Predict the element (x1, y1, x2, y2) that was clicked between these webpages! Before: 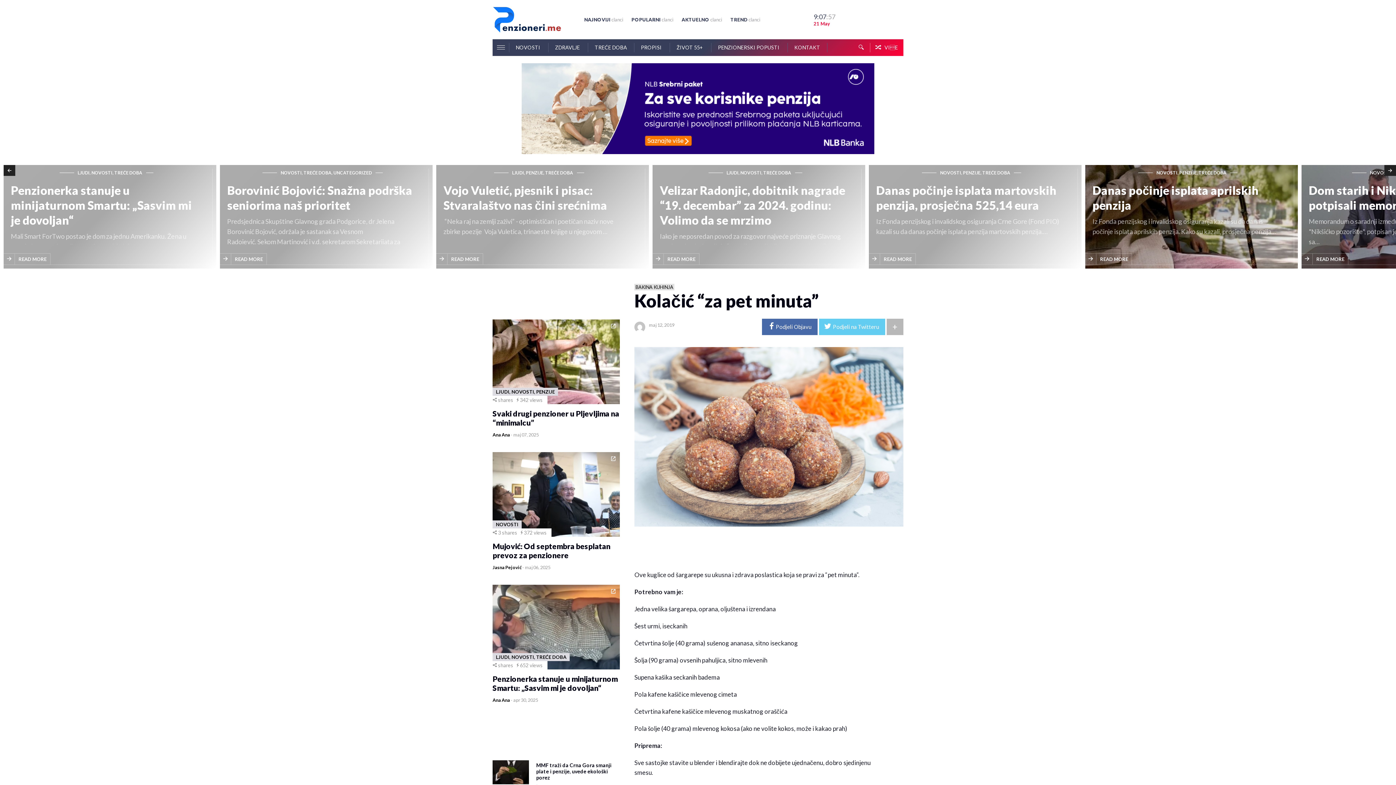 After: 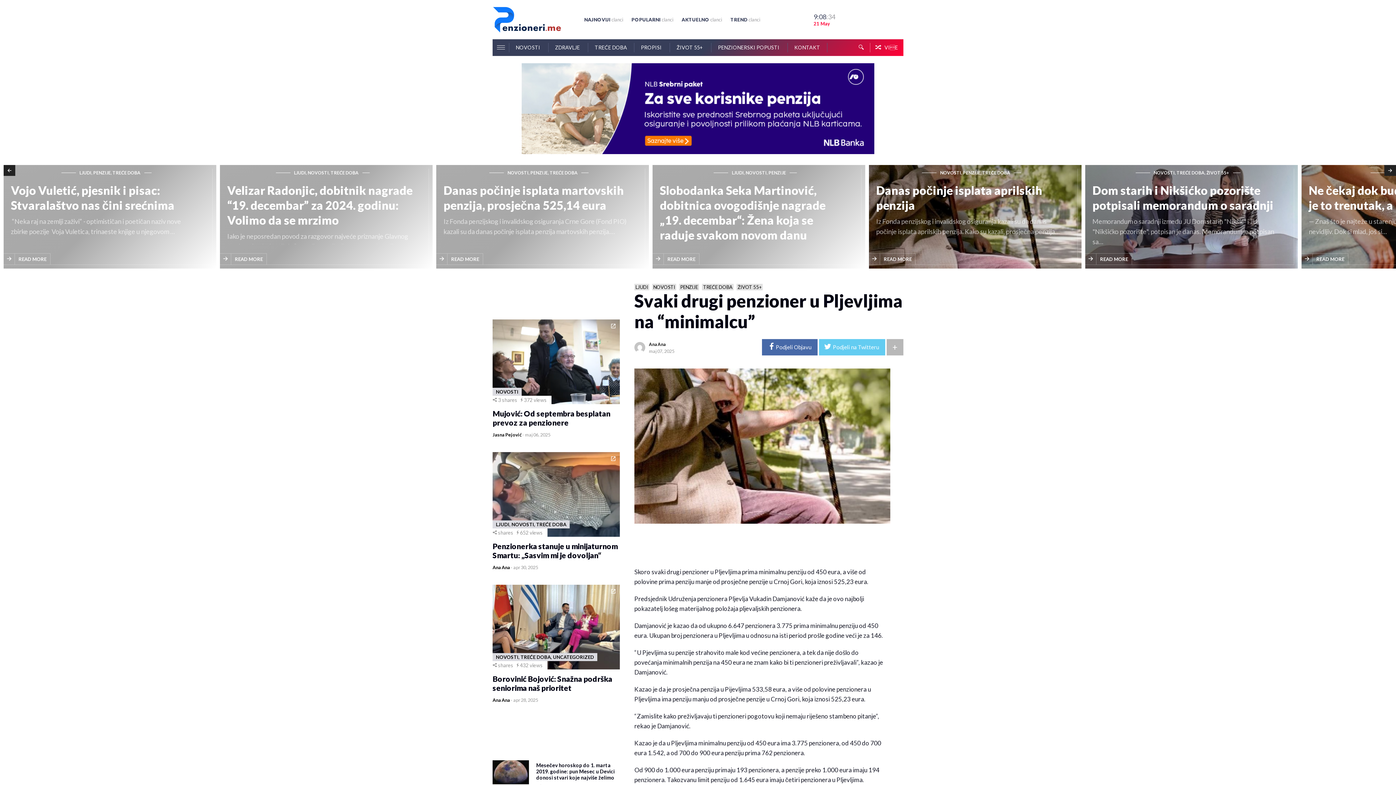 Action: bbox: (492, 405, 620, 430) label: Svaki drugi penzioner u Pljevljima na “minimalcu”